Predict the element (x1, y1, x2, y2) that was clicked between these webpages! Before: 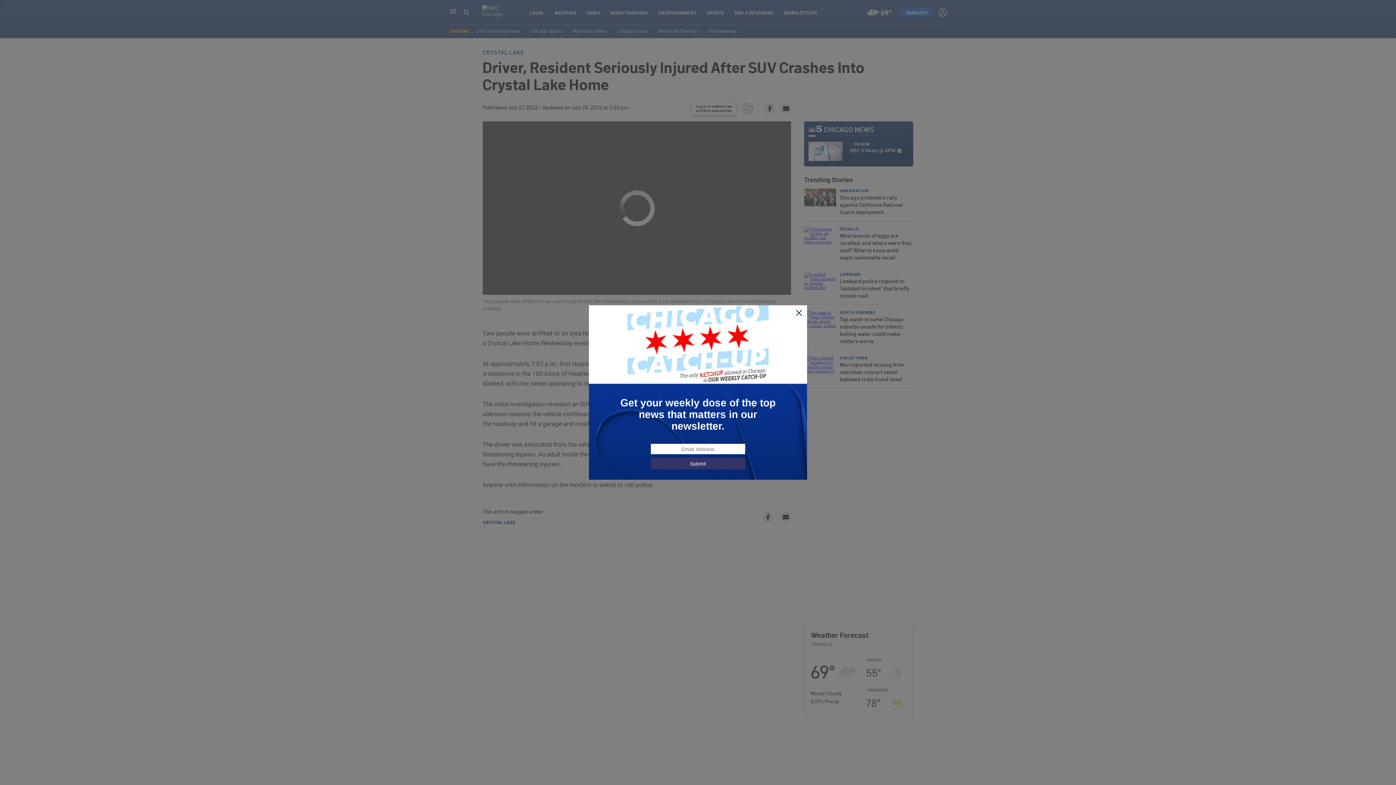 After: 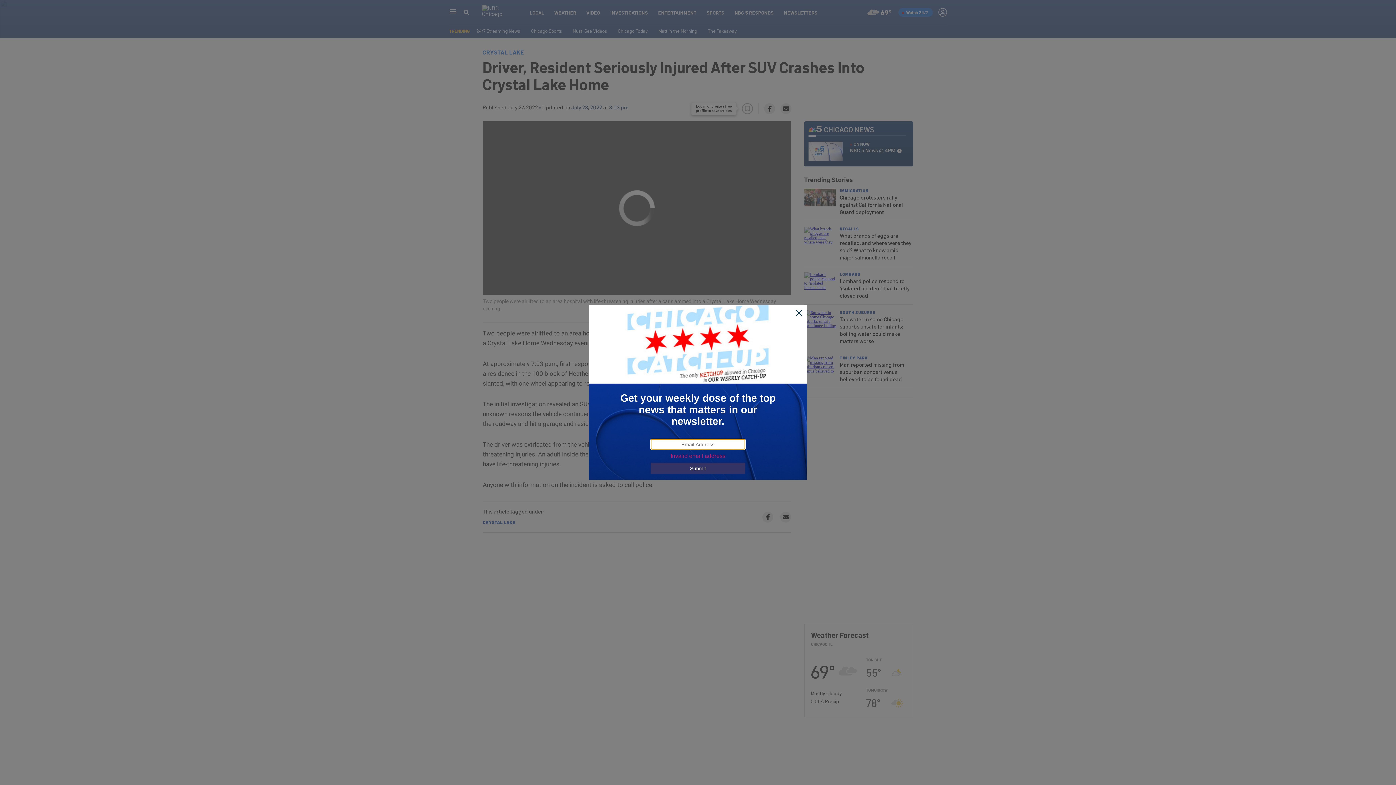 Action: label: Submit bbox: (650, 458, 745, 469)